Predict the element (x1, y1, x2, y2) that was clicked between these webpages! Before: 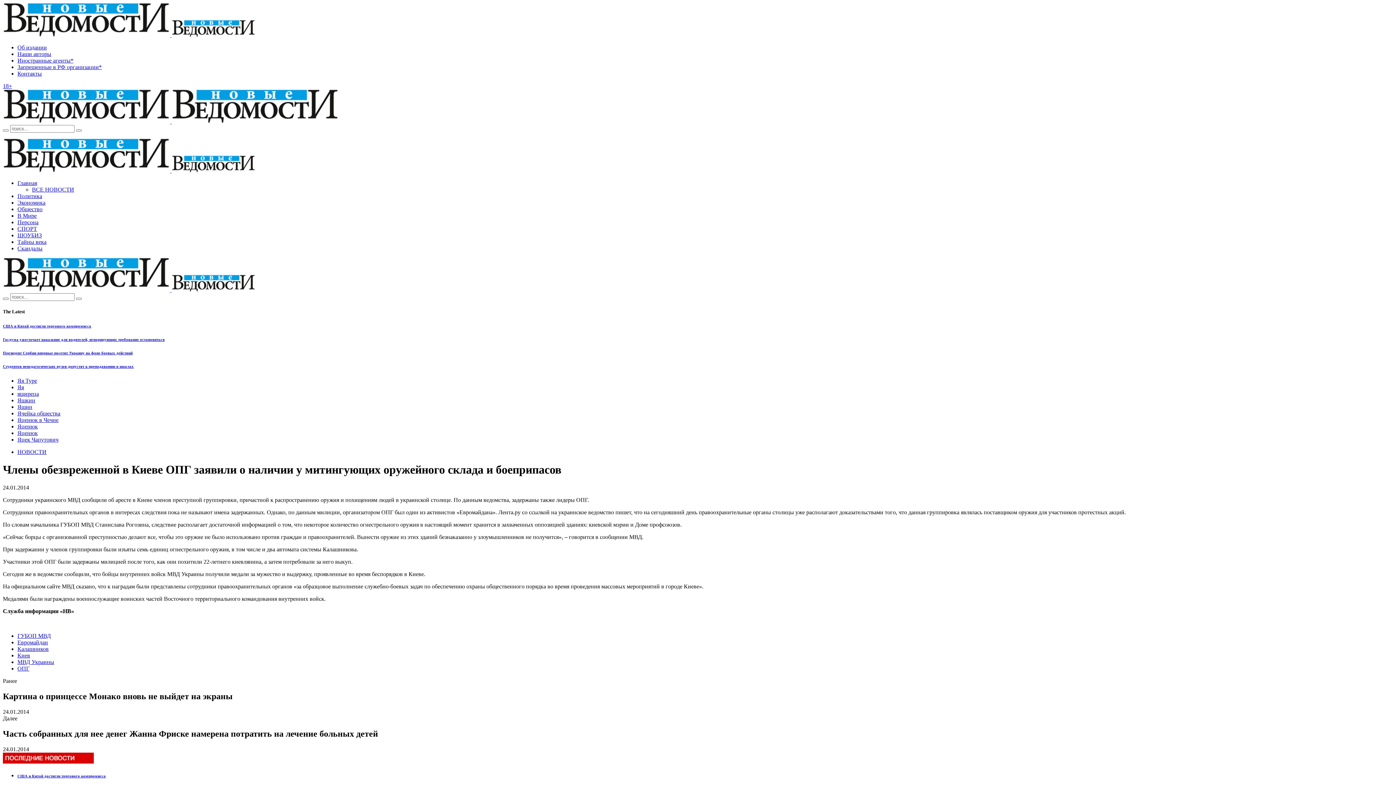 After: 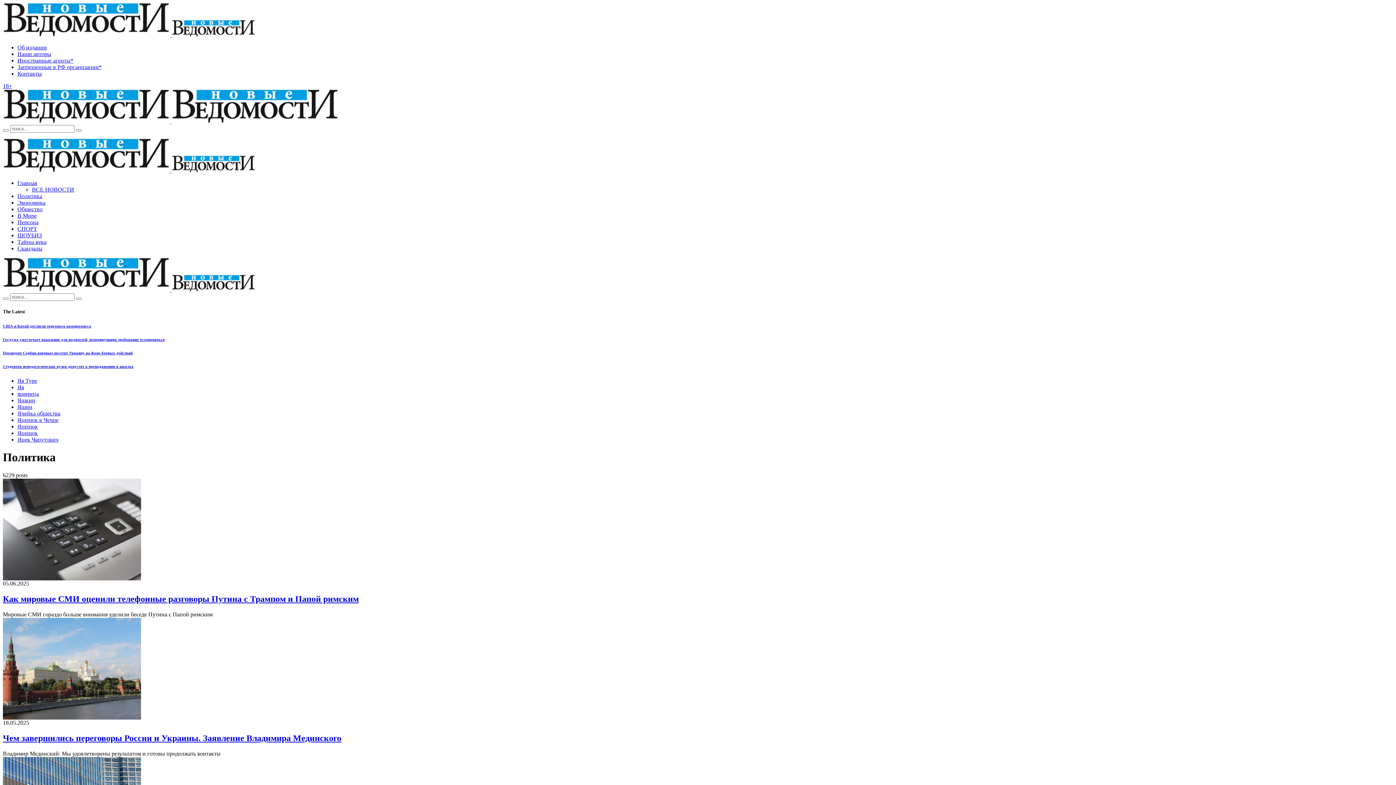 Action: bbox: (17, 193, 42, 199) label: Политика